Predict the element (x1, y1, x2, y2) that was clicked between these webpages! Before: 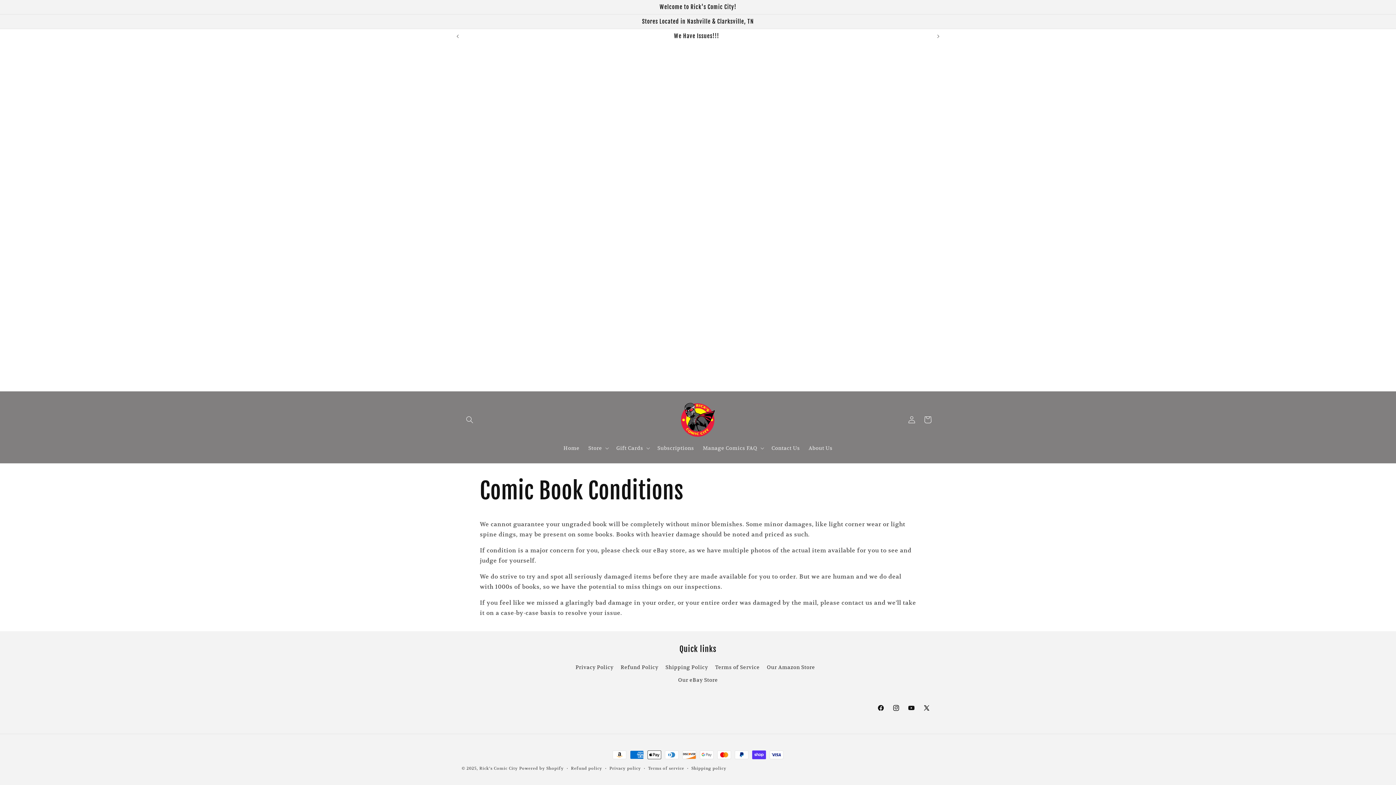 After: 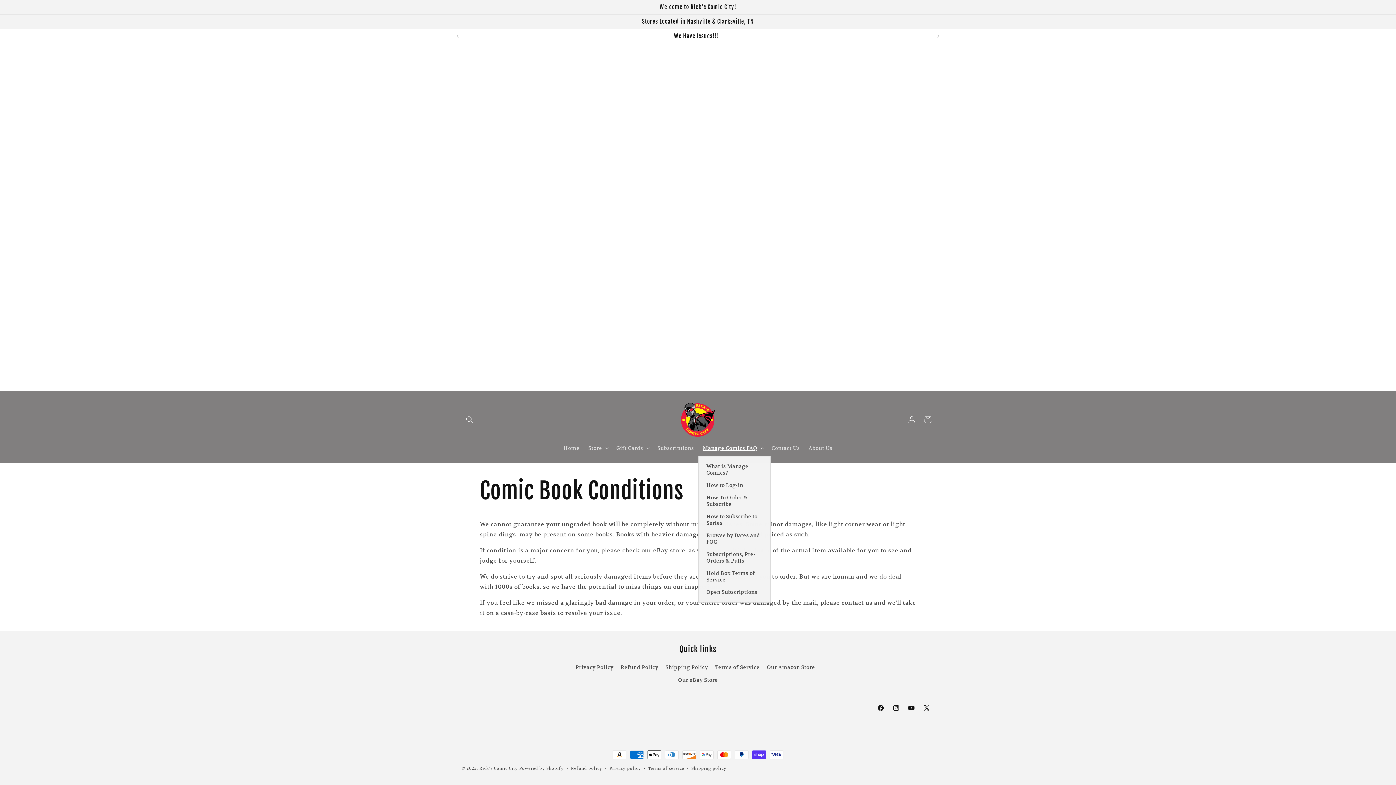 Action: label: Manage Comics FAQ bbox: (698, 440, 767, 456)